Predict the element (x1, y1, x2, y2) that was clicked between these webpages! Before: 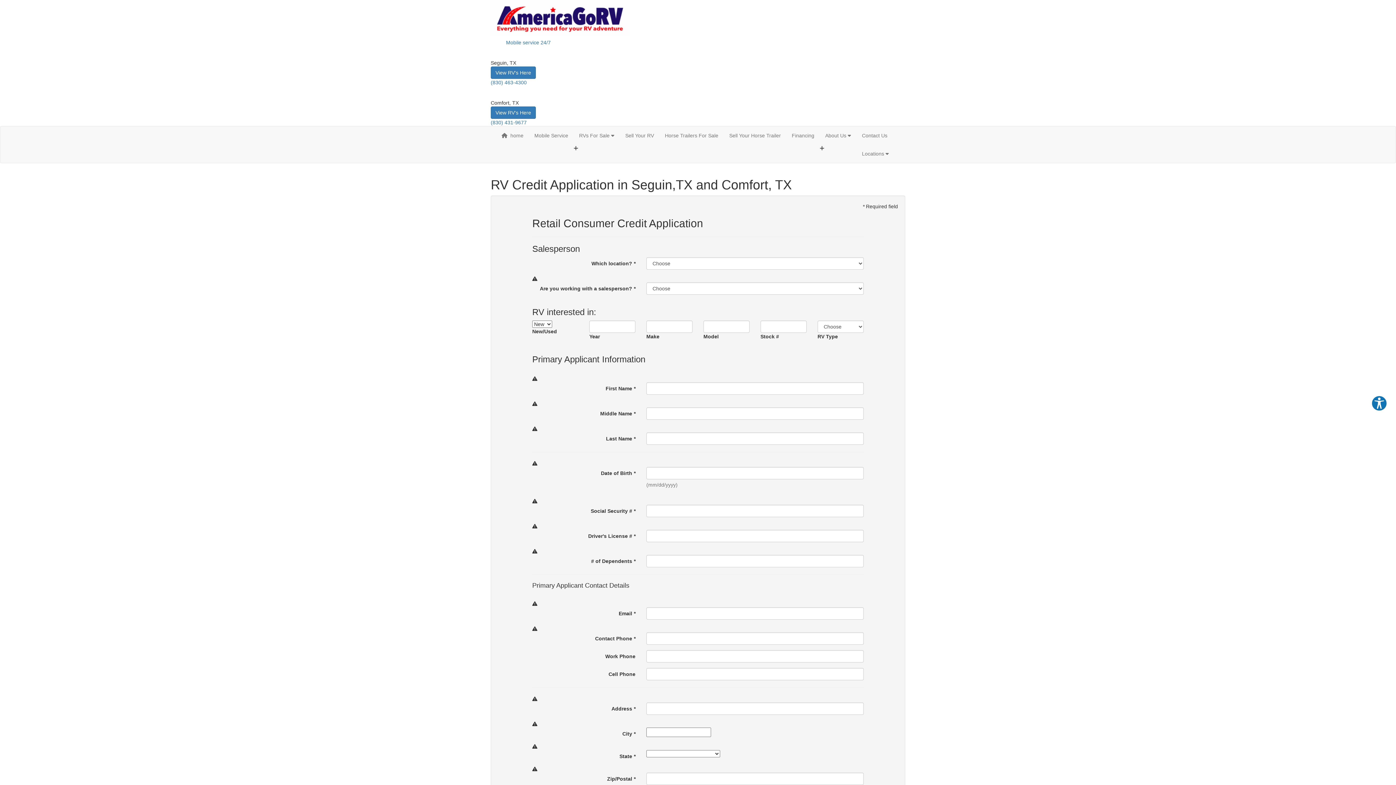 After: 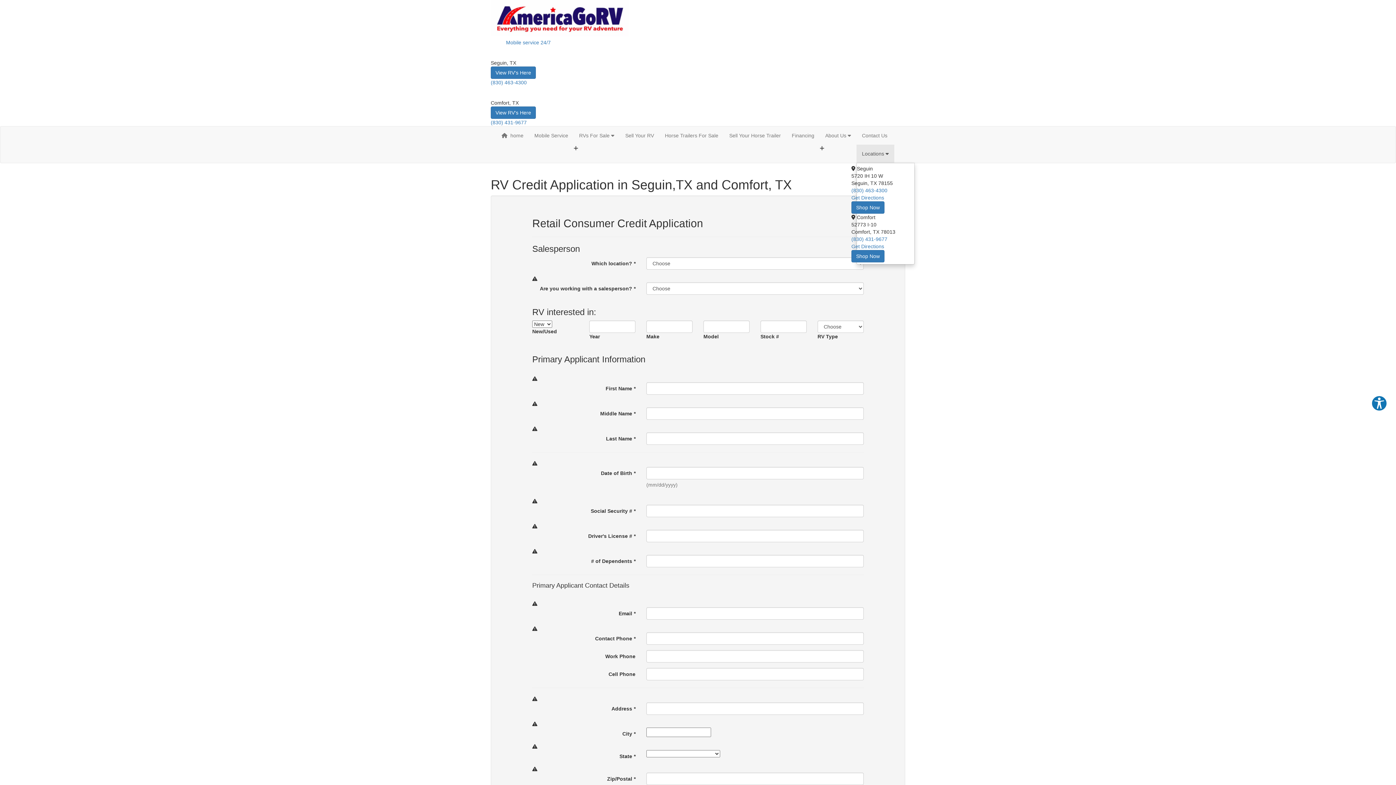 Action: label: Locations  bbox: (856, 144, 894, 162)